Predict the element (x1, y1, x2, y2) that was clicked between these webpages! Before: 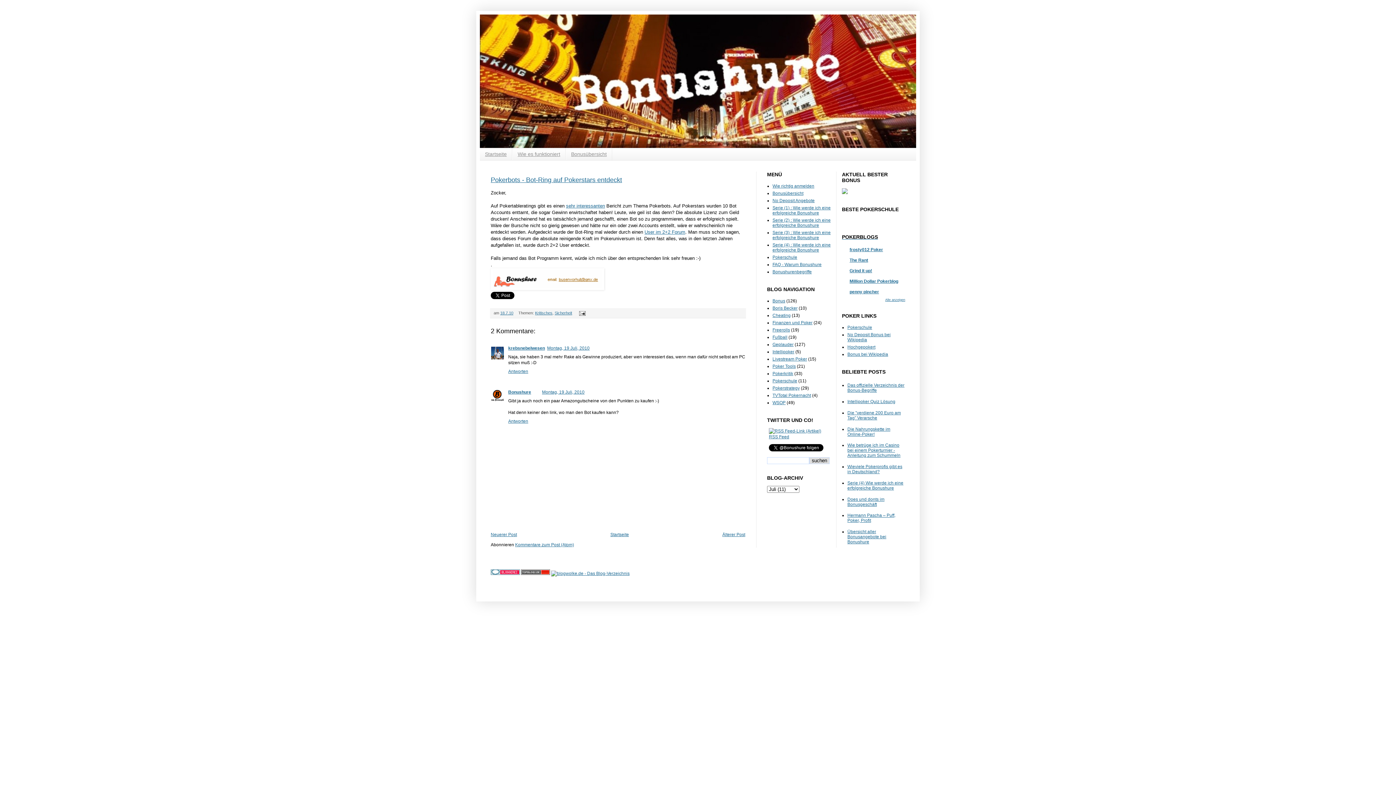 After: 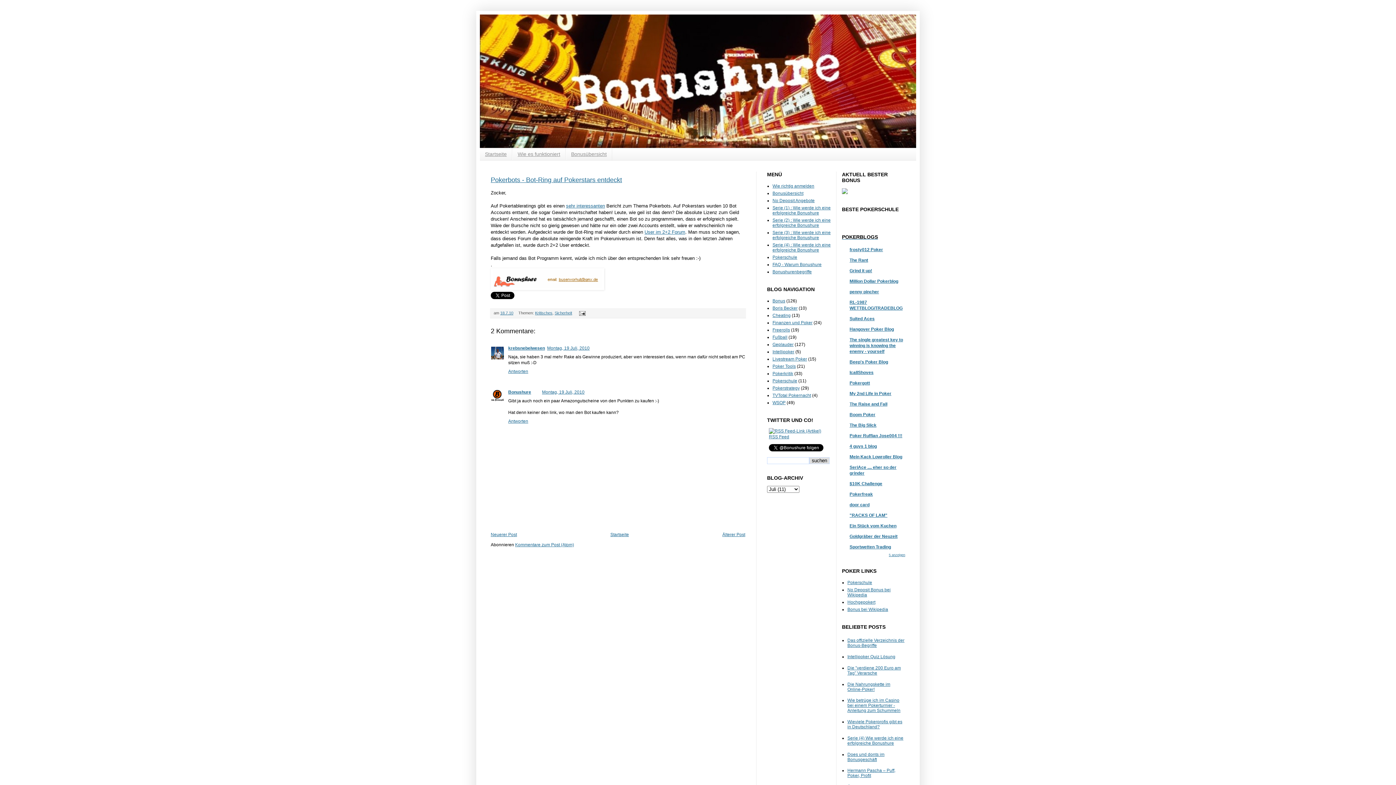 Action: bbox: (885, 298, 905, 301) label: Alle anzeigen